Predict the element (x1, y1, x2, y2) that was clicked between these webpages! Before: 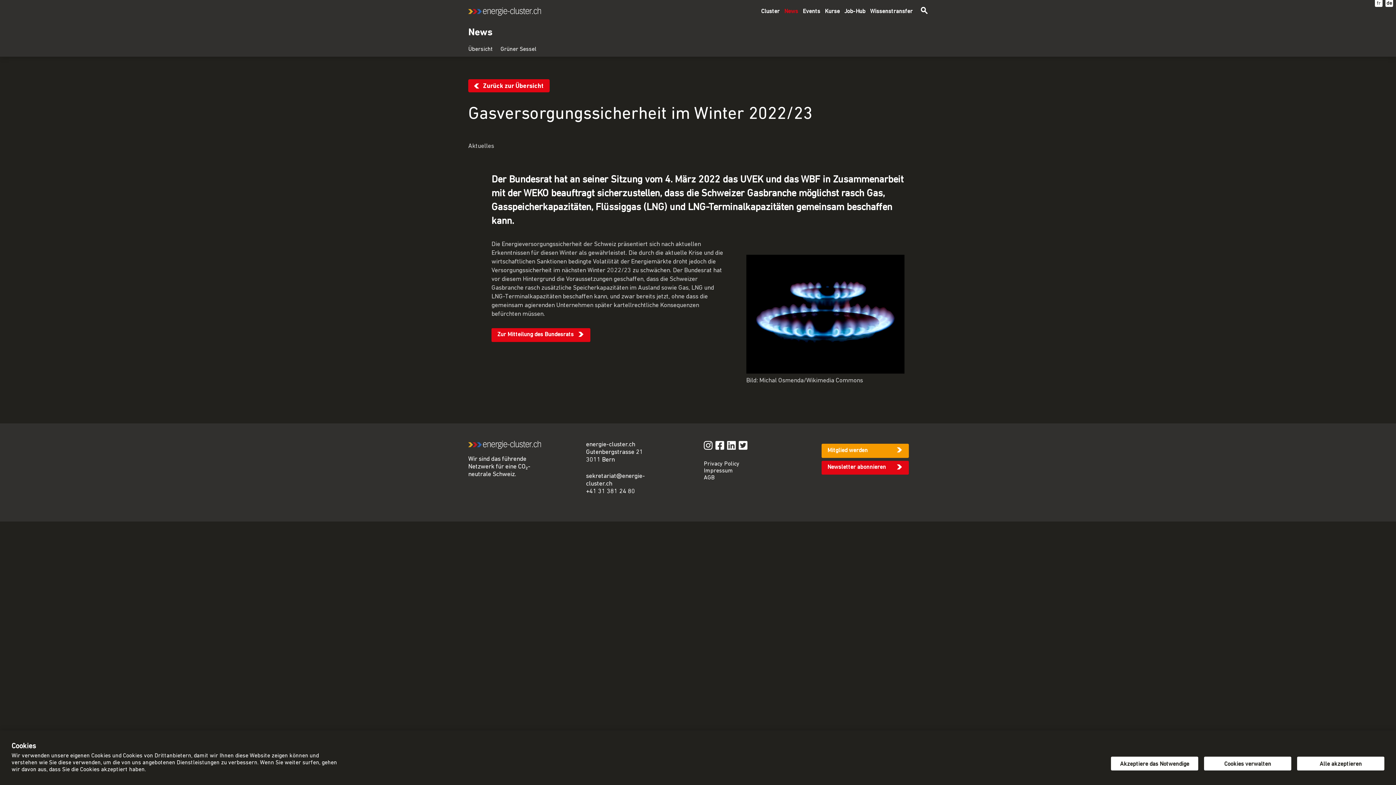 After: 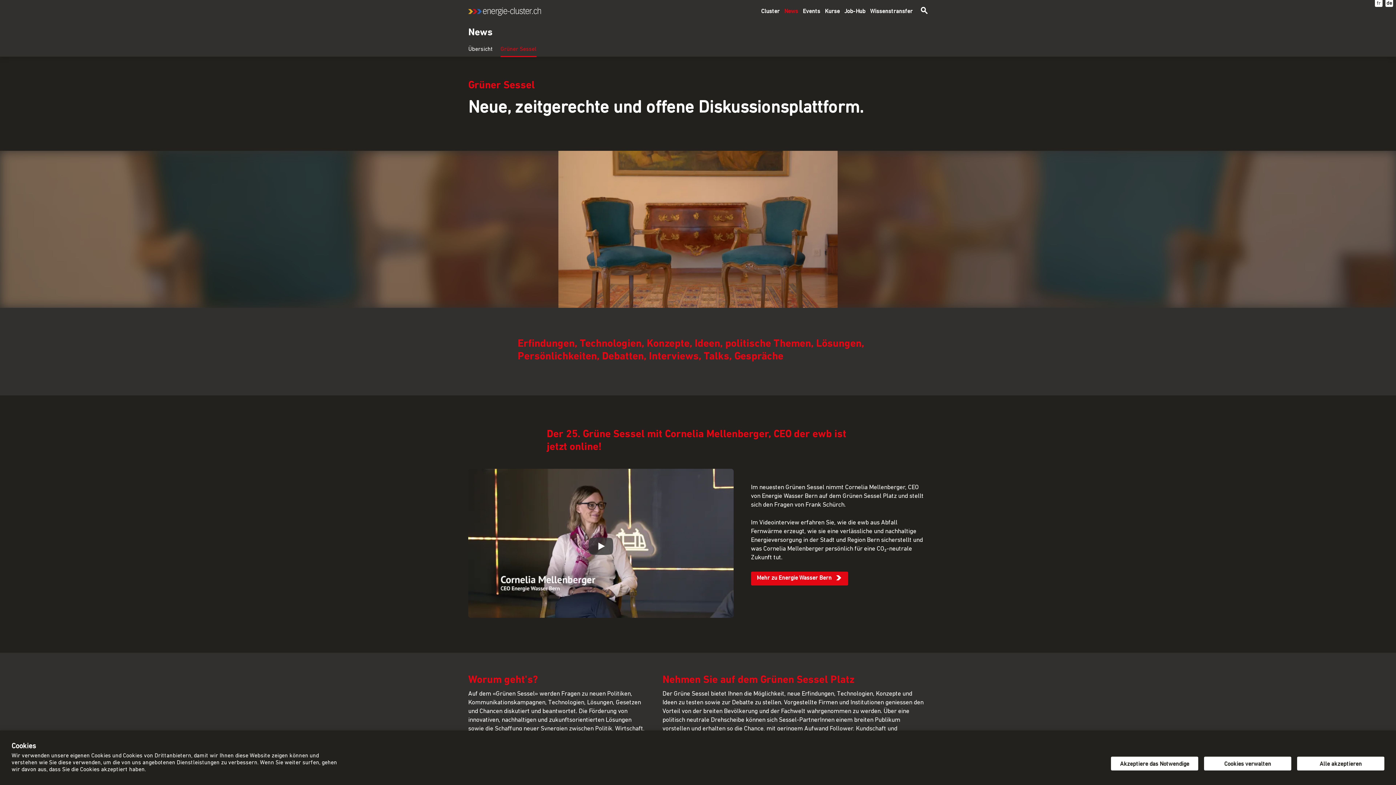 Action: label: Grüner Sessel bbox: (500, 46, 536, 57)